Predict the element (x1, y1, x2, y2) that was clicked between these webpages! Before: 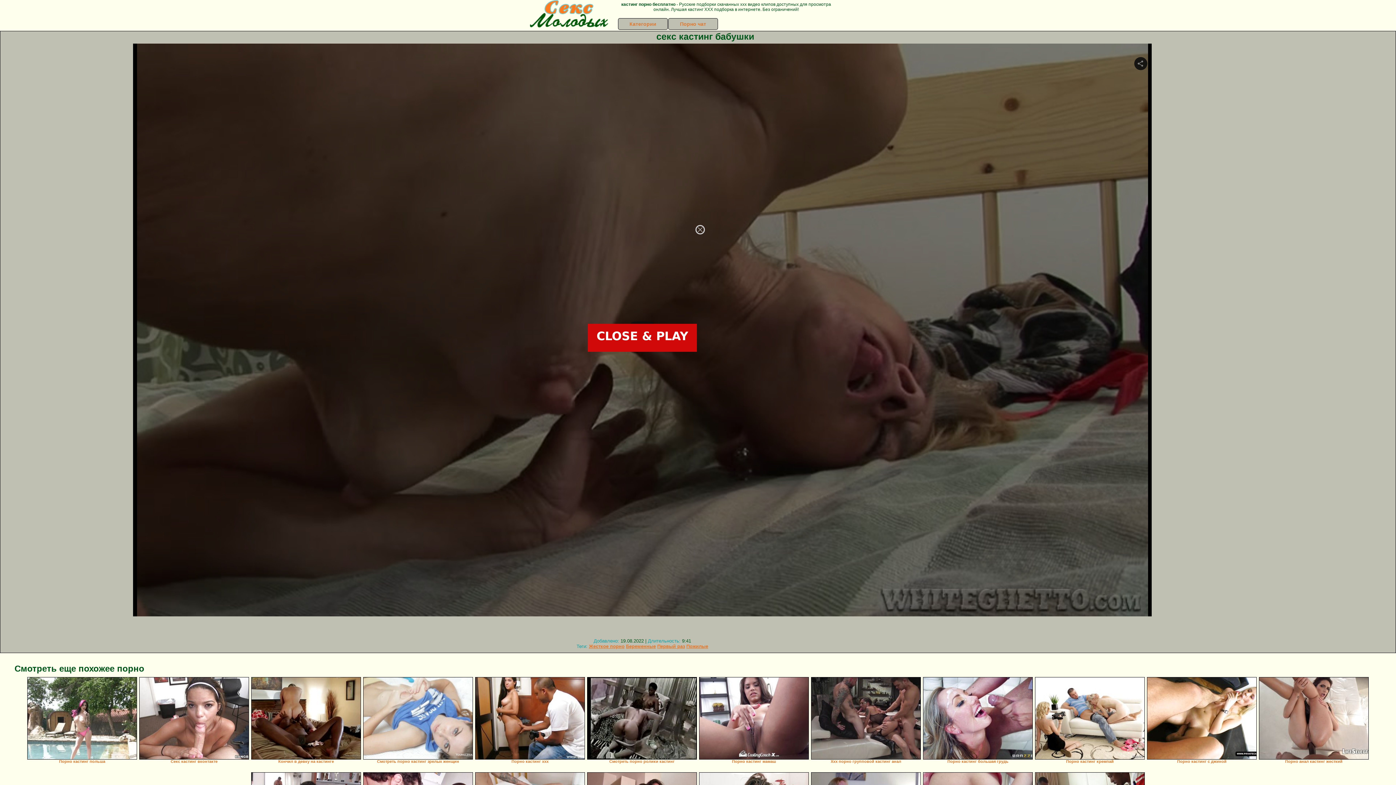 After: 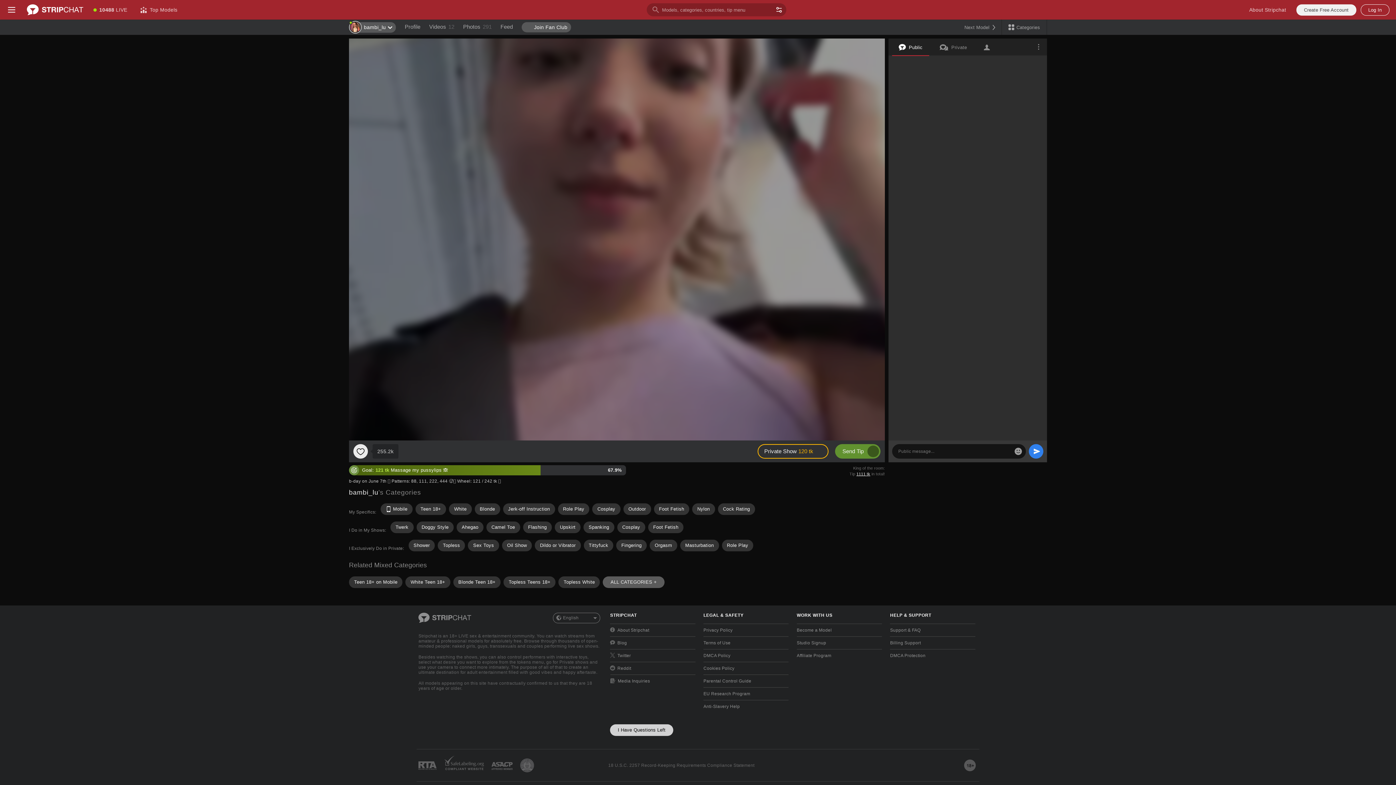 Action: bbox: (811, 677, 921, 760)